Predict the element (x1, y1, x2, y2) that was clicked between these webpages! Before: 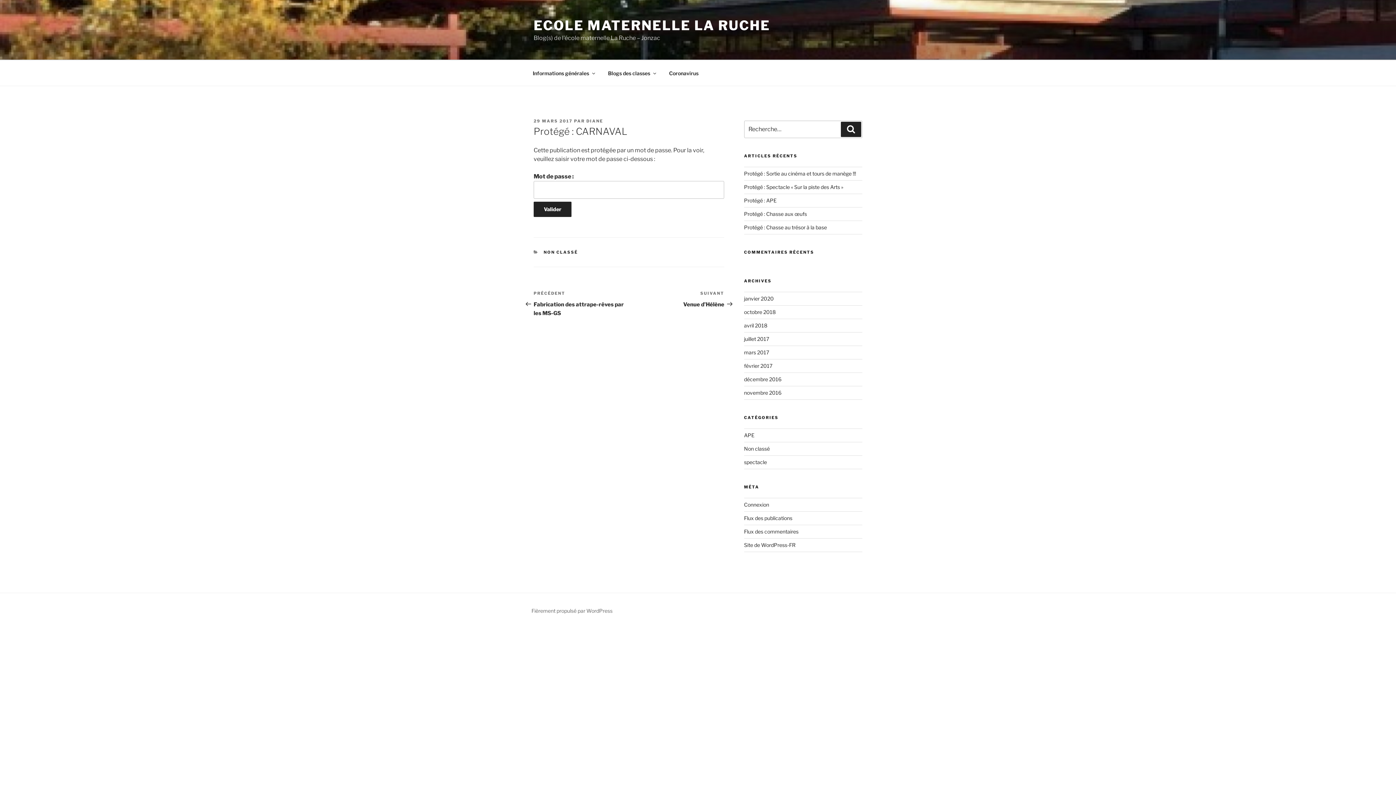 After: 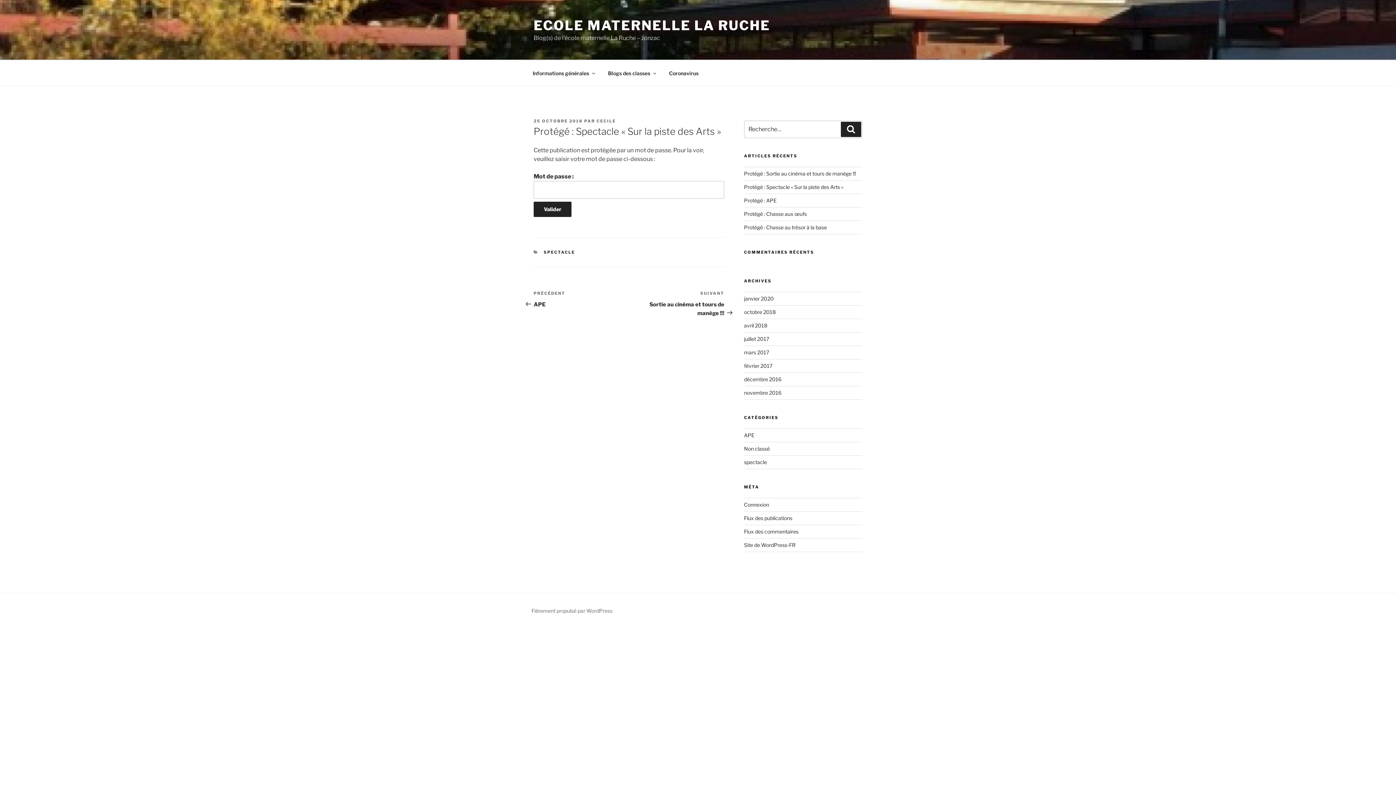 Action: label: Protégé : Spectacle « Sur la piste des Arts » bbox: (744, 184, 843, 190)